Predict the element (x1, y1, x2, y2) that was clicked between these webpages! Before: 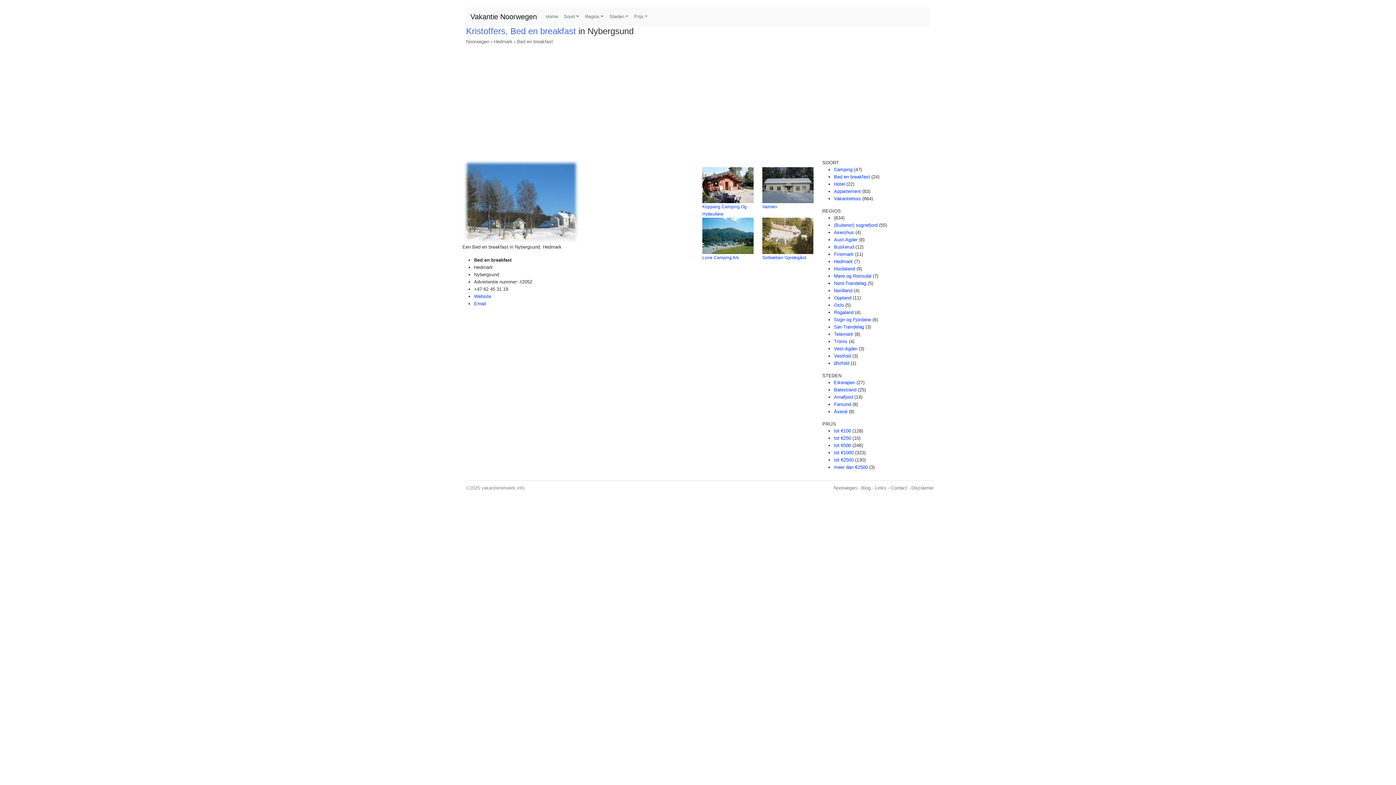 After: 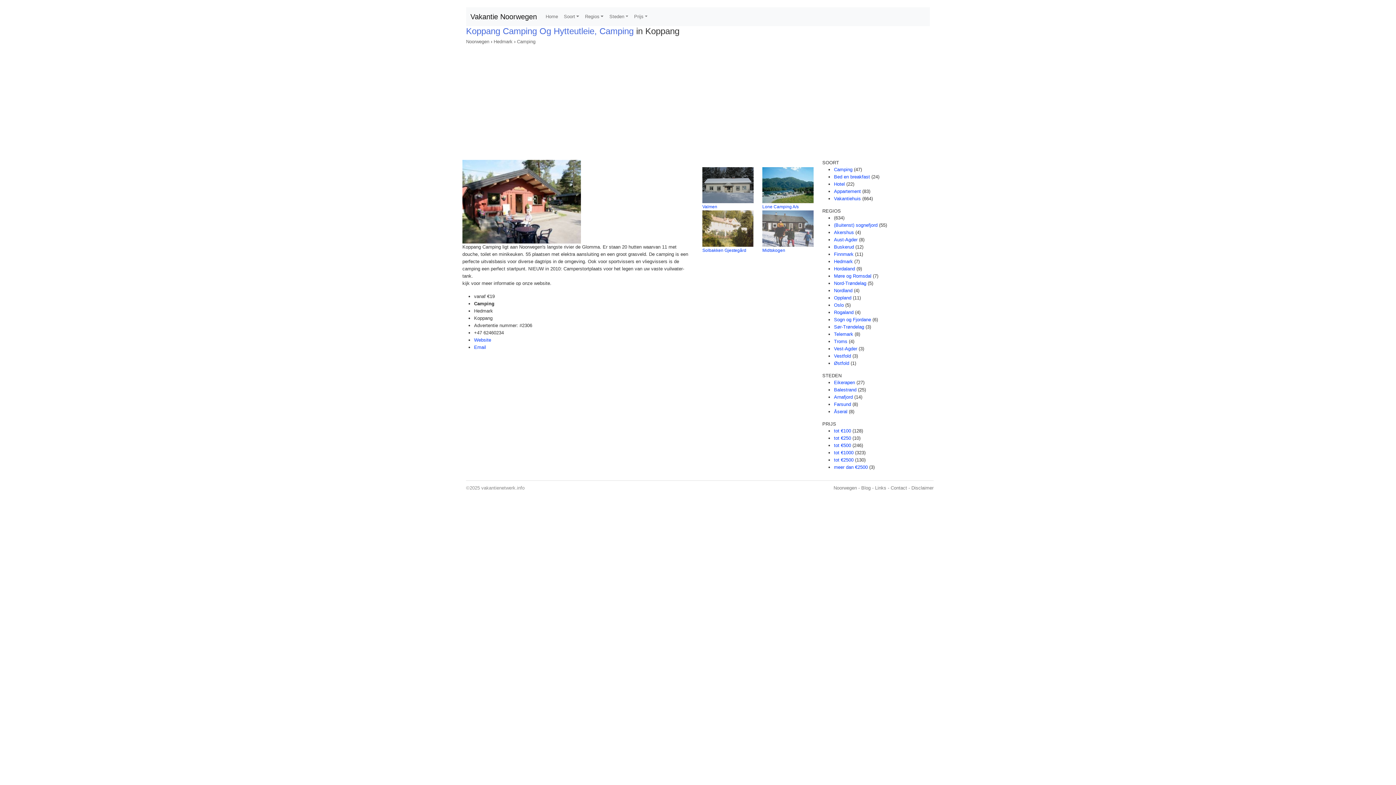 Action: bbox: (702, 182, 753, 187)